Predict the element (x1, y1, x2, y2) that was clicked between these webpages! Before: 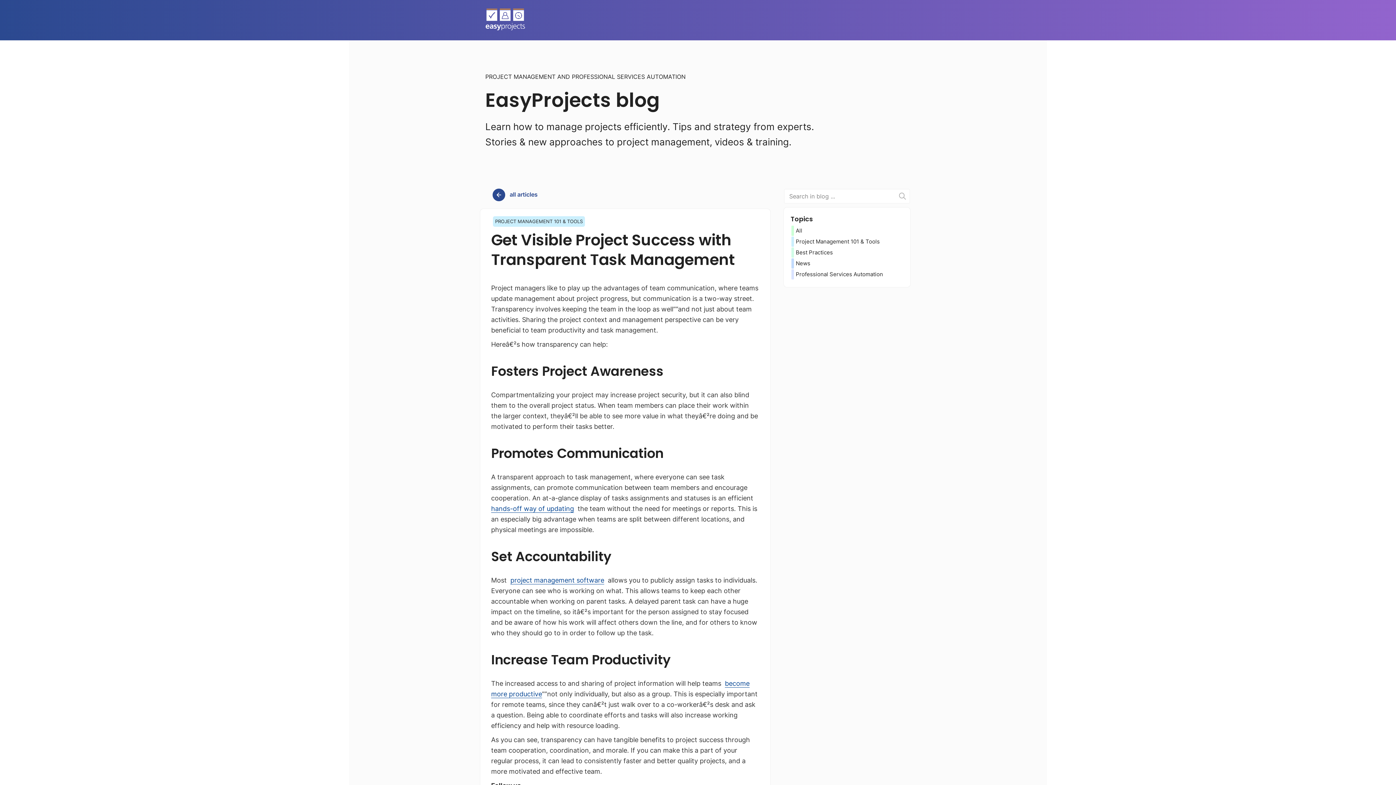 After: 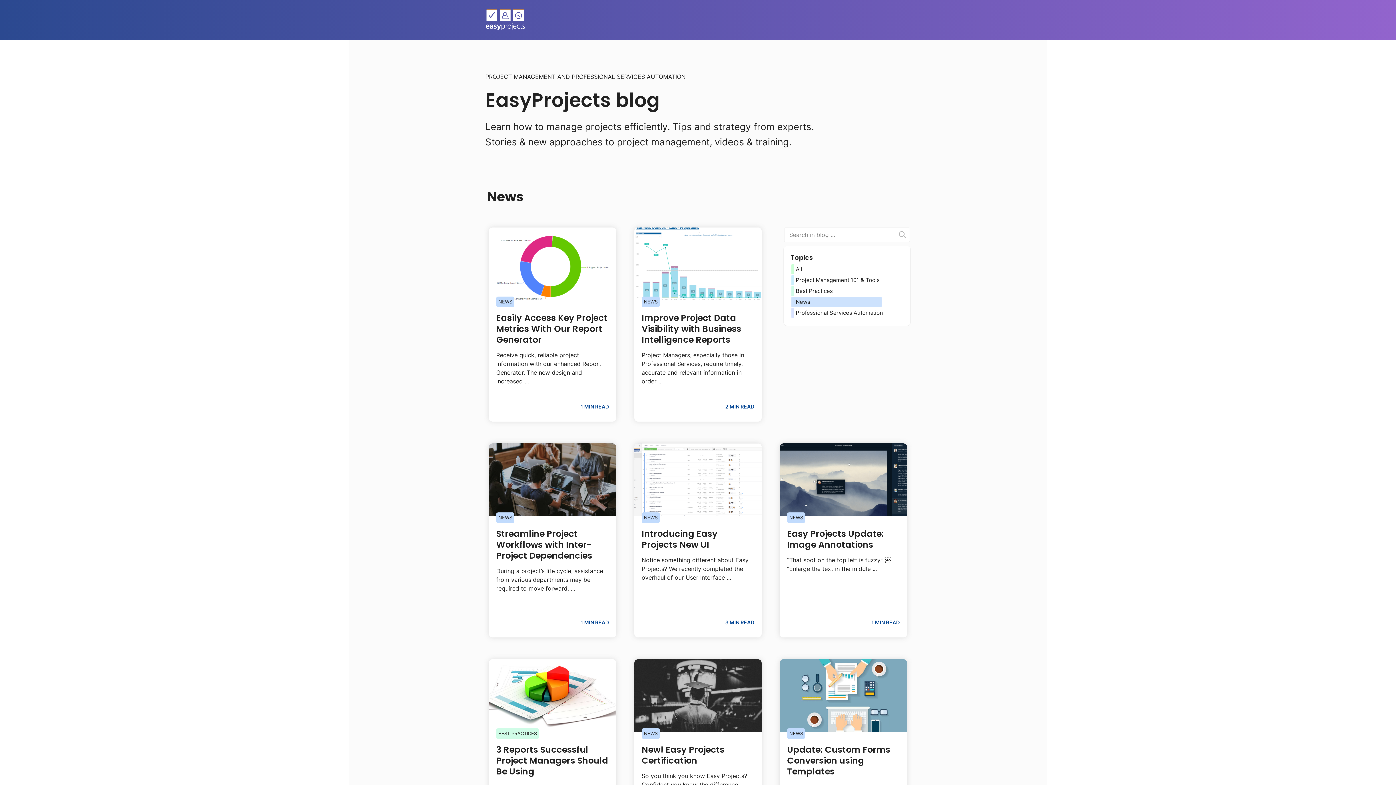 Action: bbox: (790, 258, 903, 268) label: News